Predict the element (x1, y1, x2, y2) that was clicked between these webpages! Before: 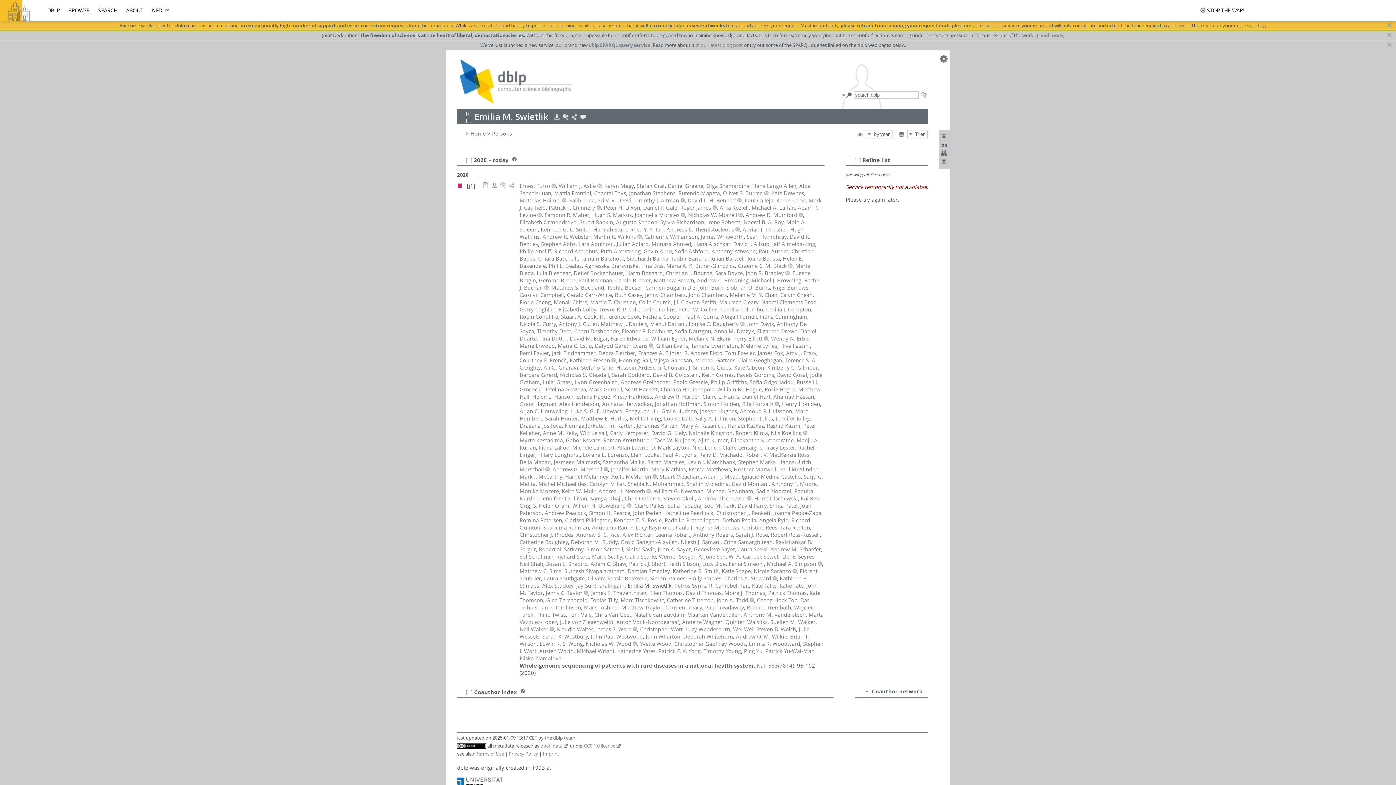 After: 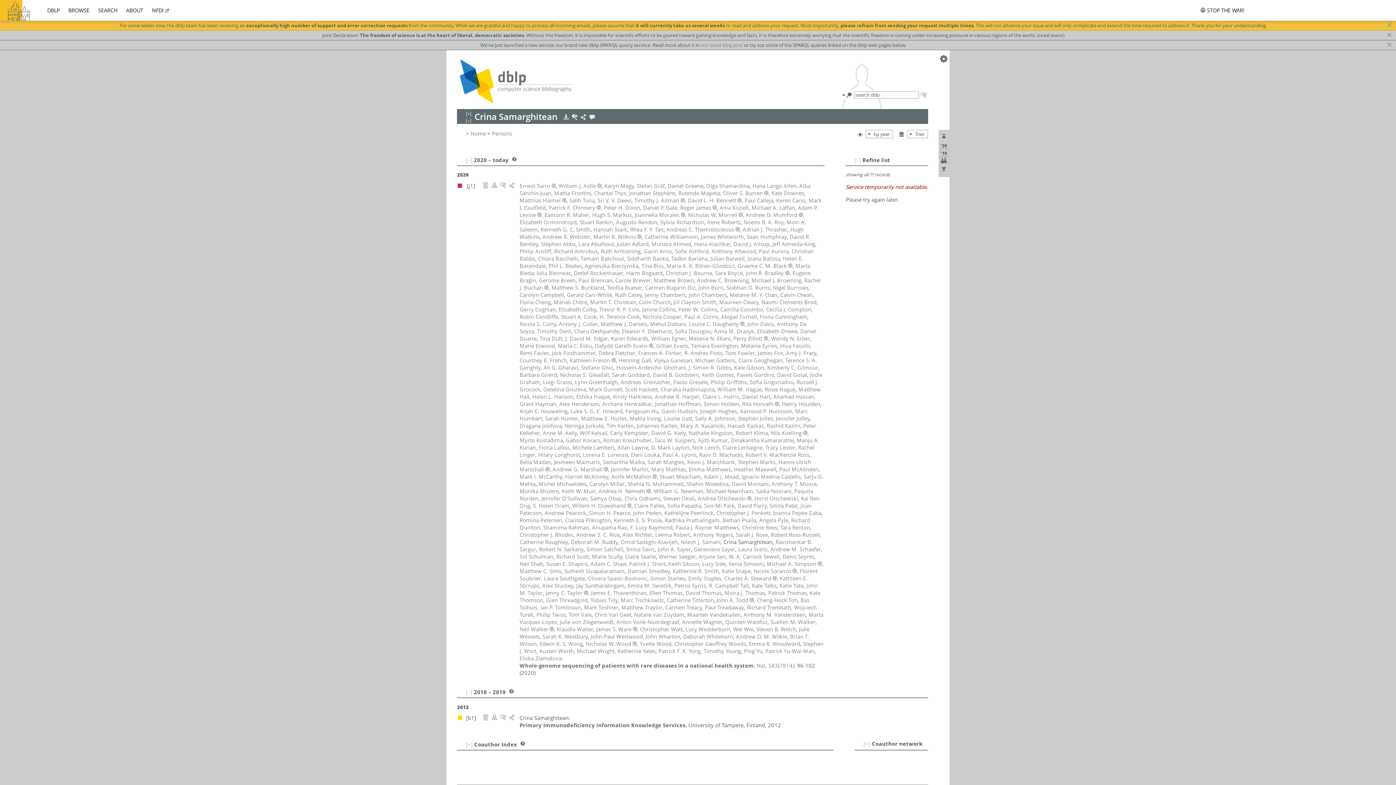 Action: label: Crina Samarghitean bbox: (723, 538, 772, 545)